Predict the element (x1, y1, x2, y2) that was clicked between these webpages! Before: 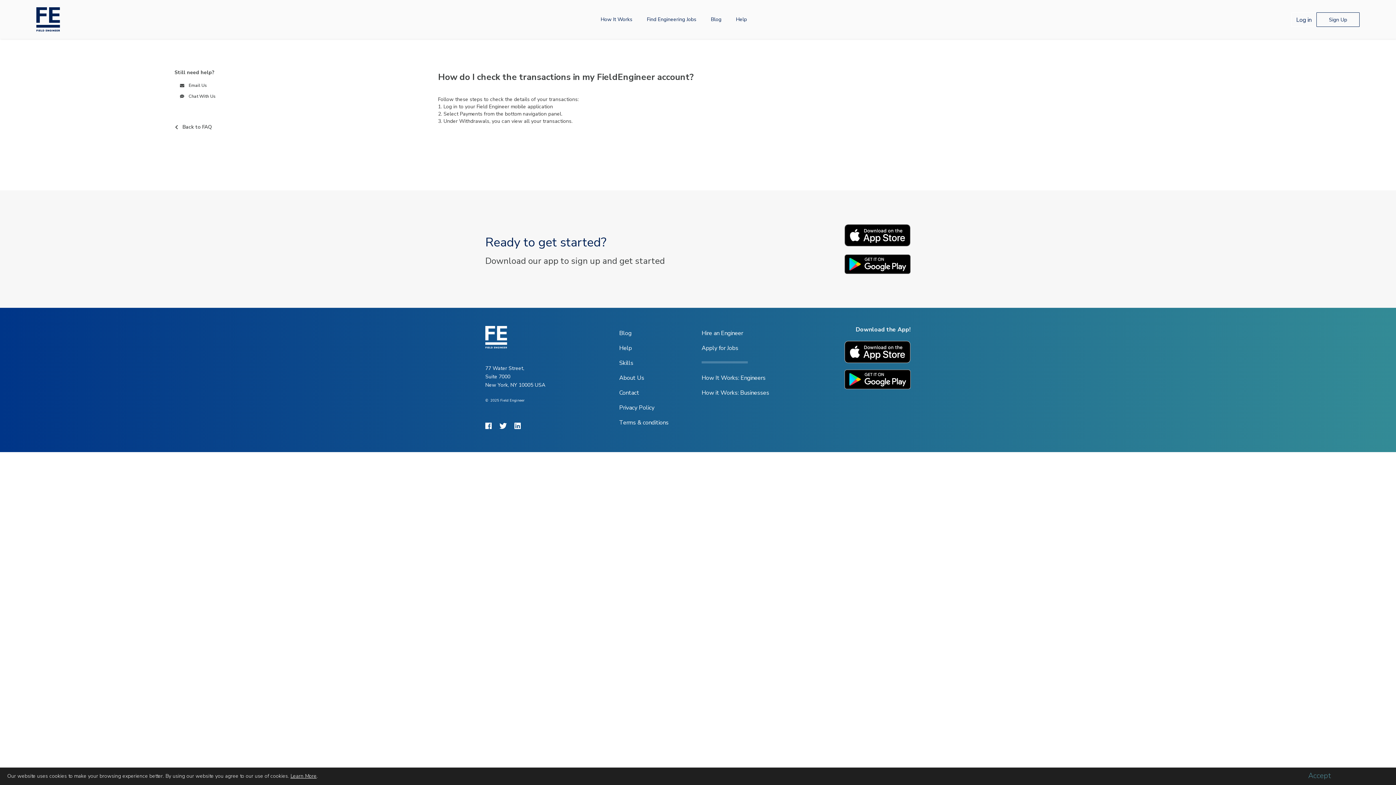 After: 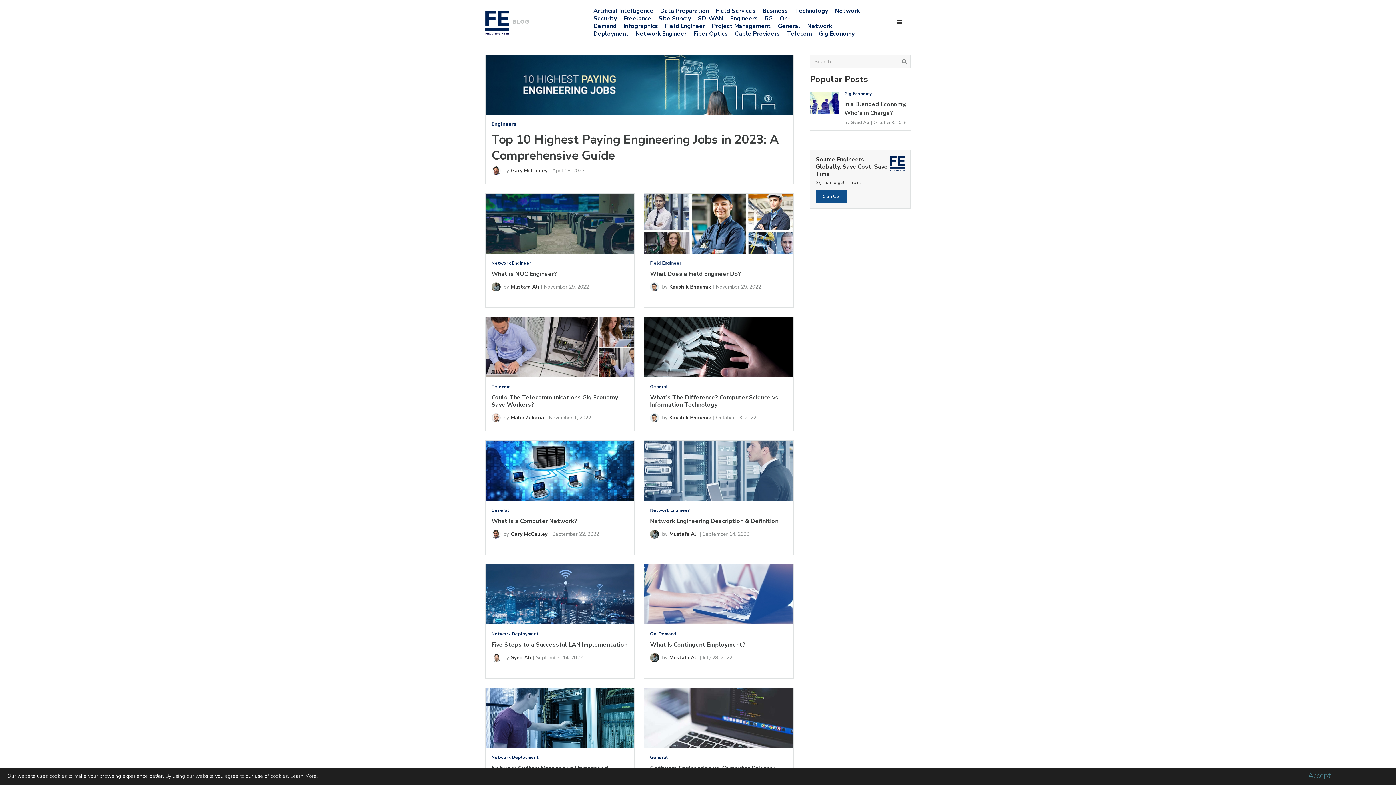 Action: label: Blog bbox: (703, 8, 728, 30)